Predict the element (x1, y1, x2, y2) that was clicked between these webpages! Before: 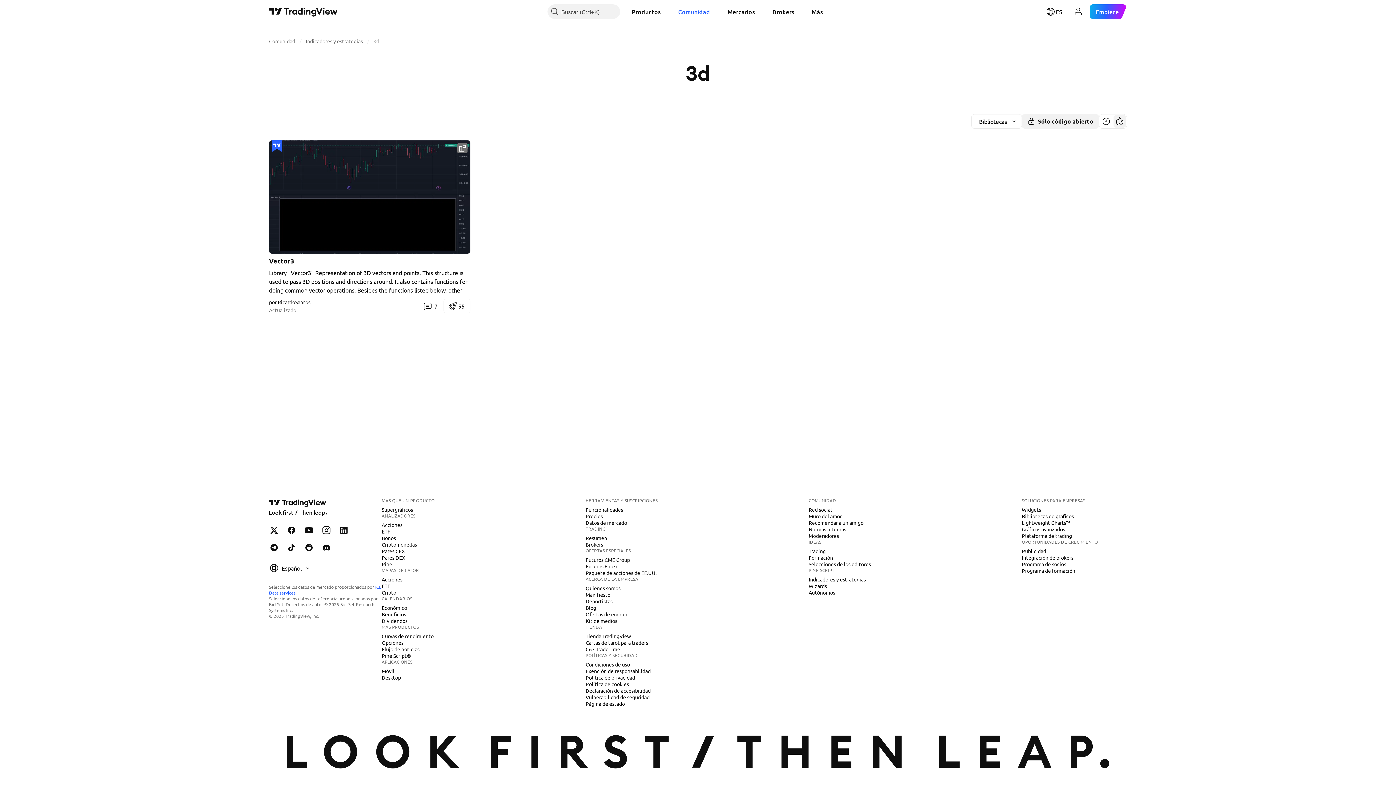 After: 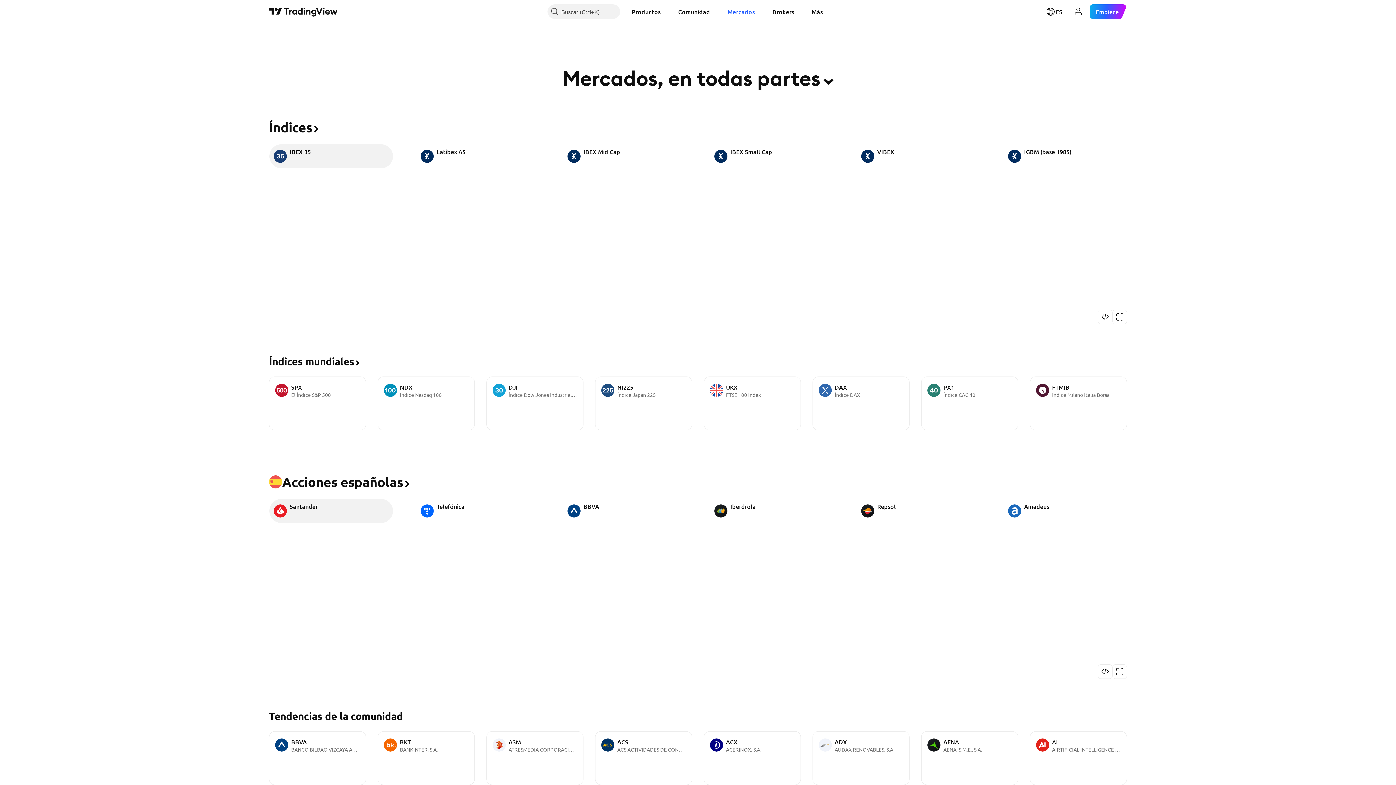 Action: bbox: (721, 4, 760, 18) label: Mercados